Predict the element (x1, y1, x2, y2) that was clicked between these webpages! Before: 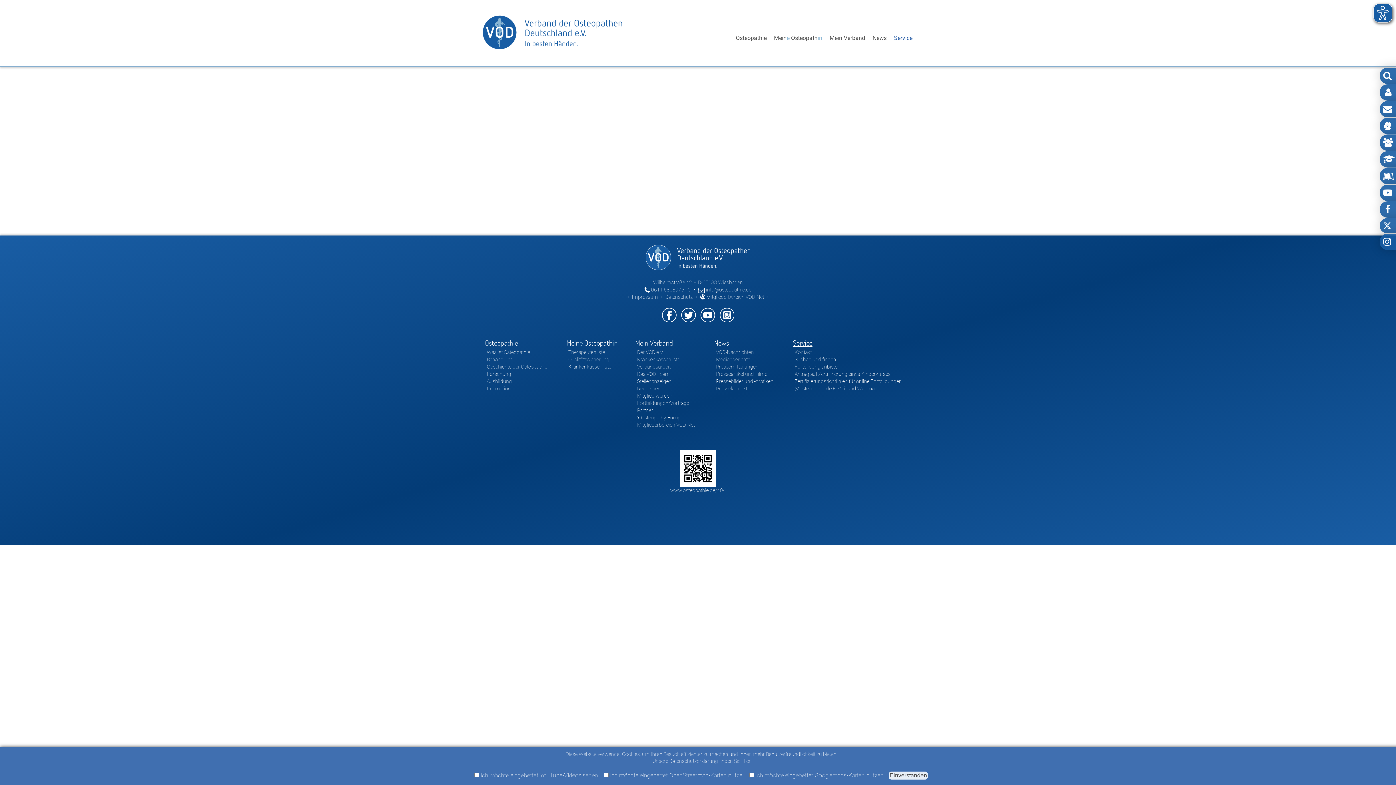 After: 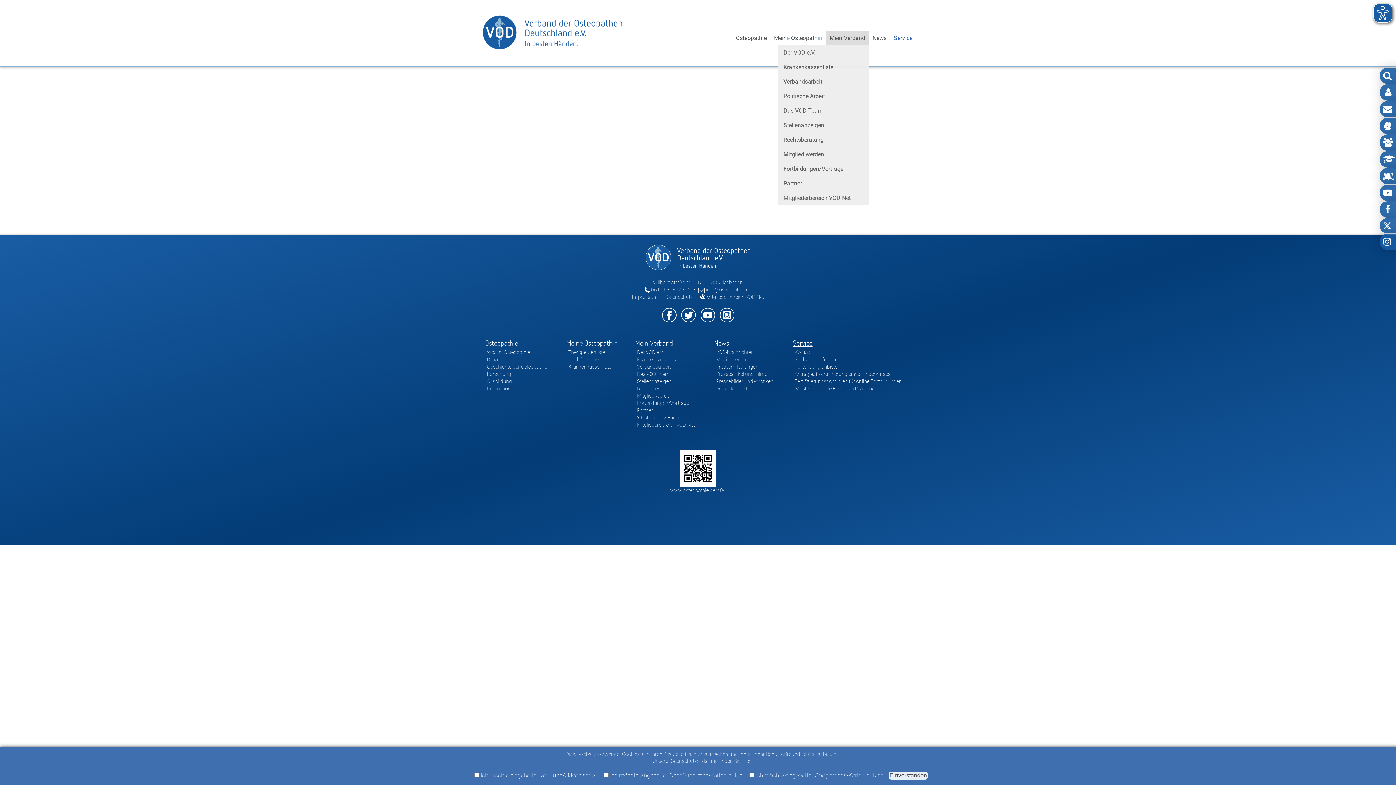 Action: bbox: (826, 31, 869, 45) label: Mein Verband